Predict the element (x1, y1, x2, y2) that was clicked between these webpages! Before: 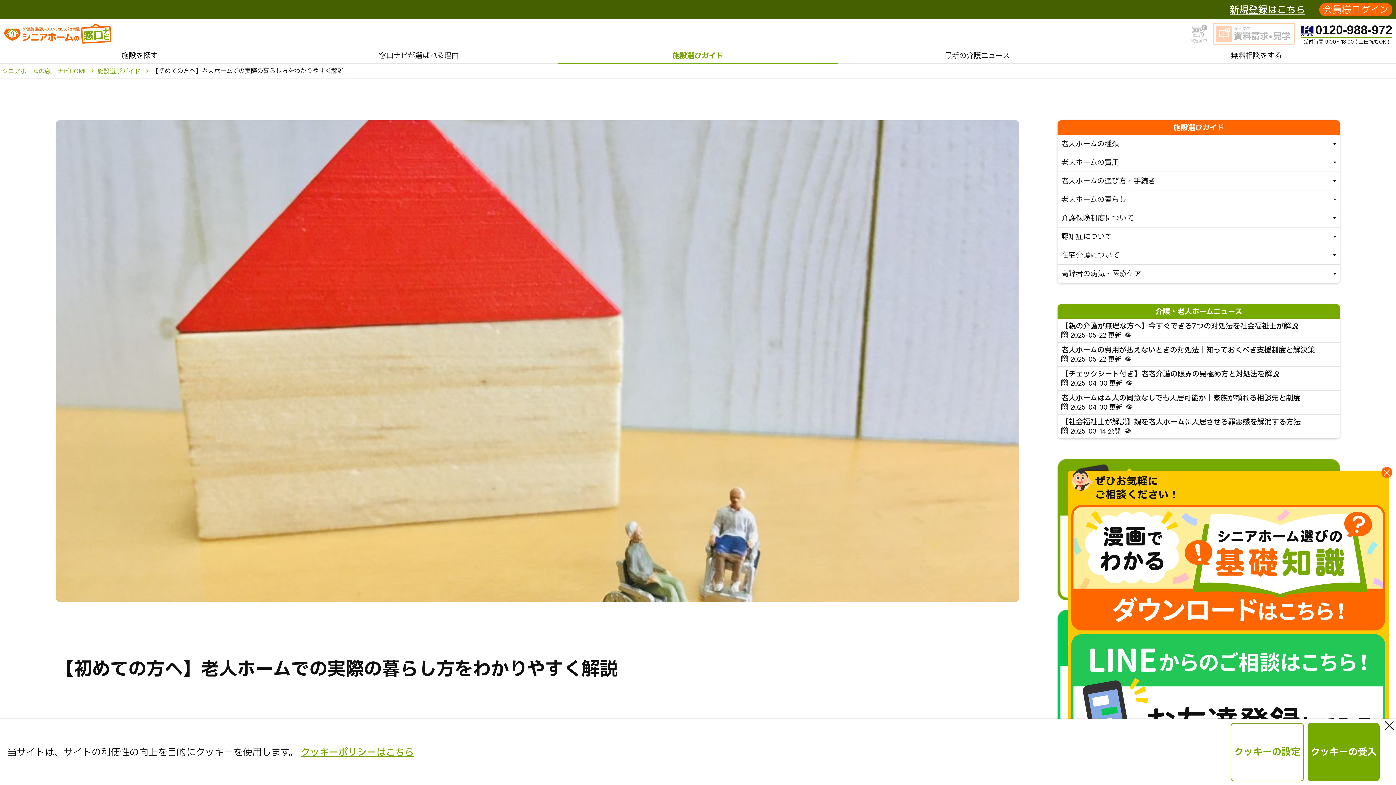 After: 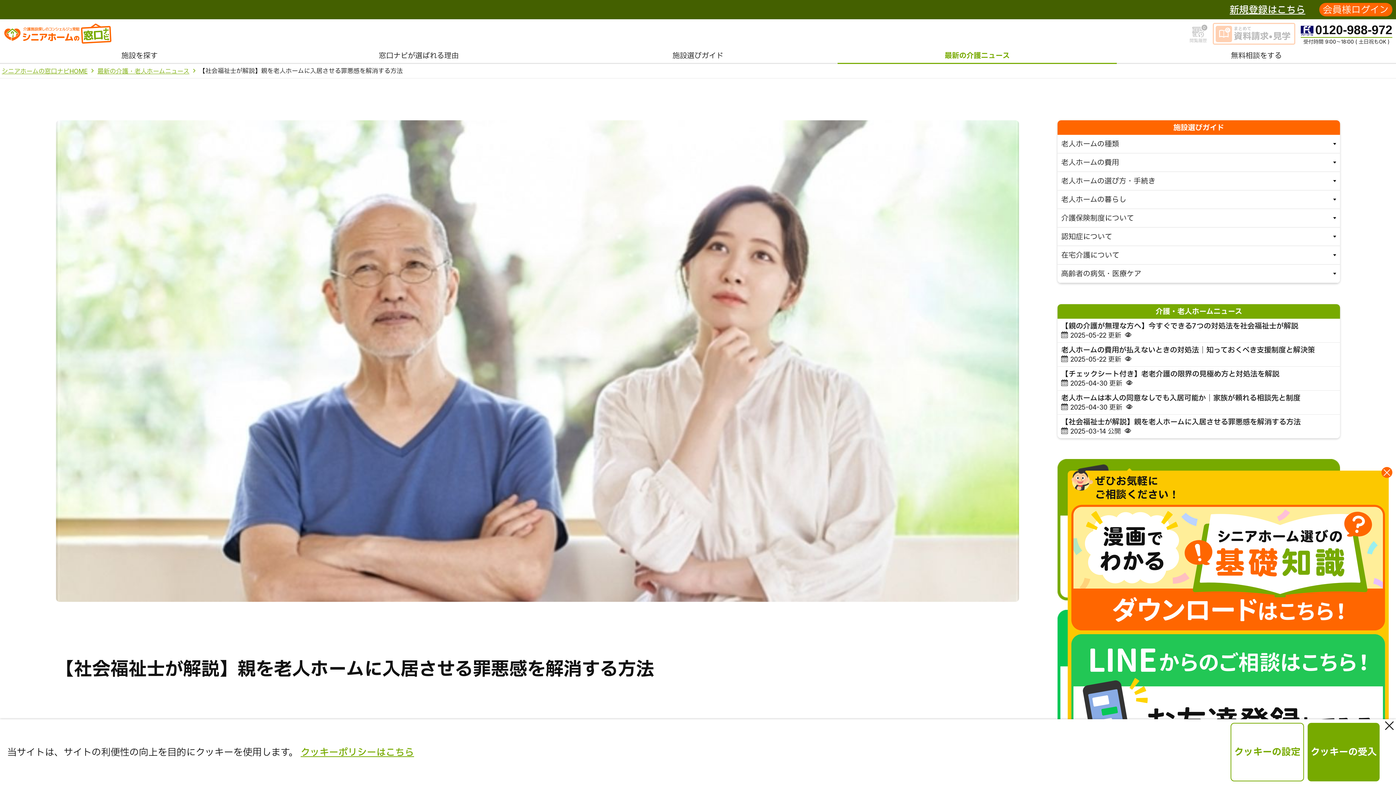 Action: label: 【社会福祉士が解説】親を老人ホームに入居させる罪悪感を解消する方法

 2025-03-14 公開 bbox: (1057, 414, 1340, 438)